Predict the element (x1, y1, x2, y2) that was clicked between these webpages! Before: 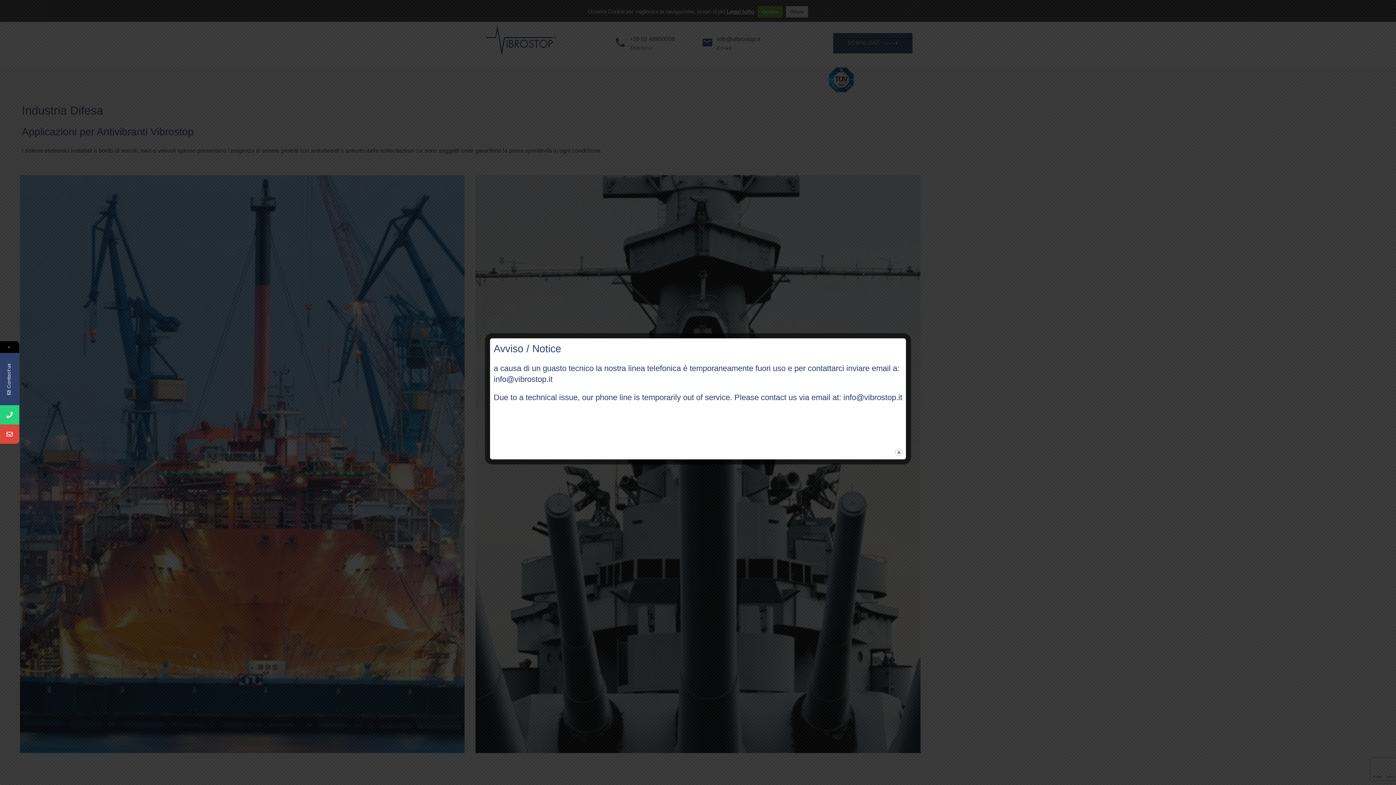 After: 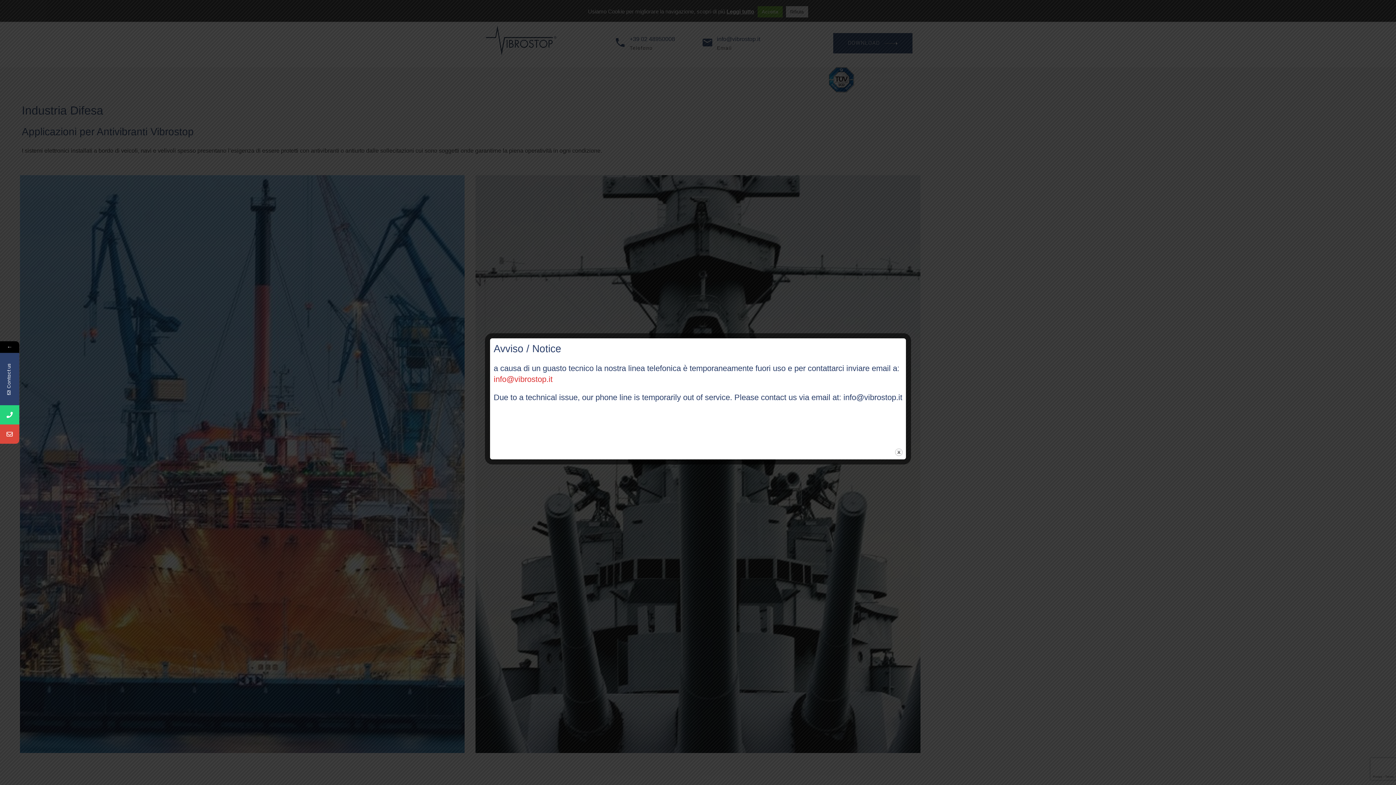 Action: label: info@vibrostop.it bbox: (493, 374, 552, 384)